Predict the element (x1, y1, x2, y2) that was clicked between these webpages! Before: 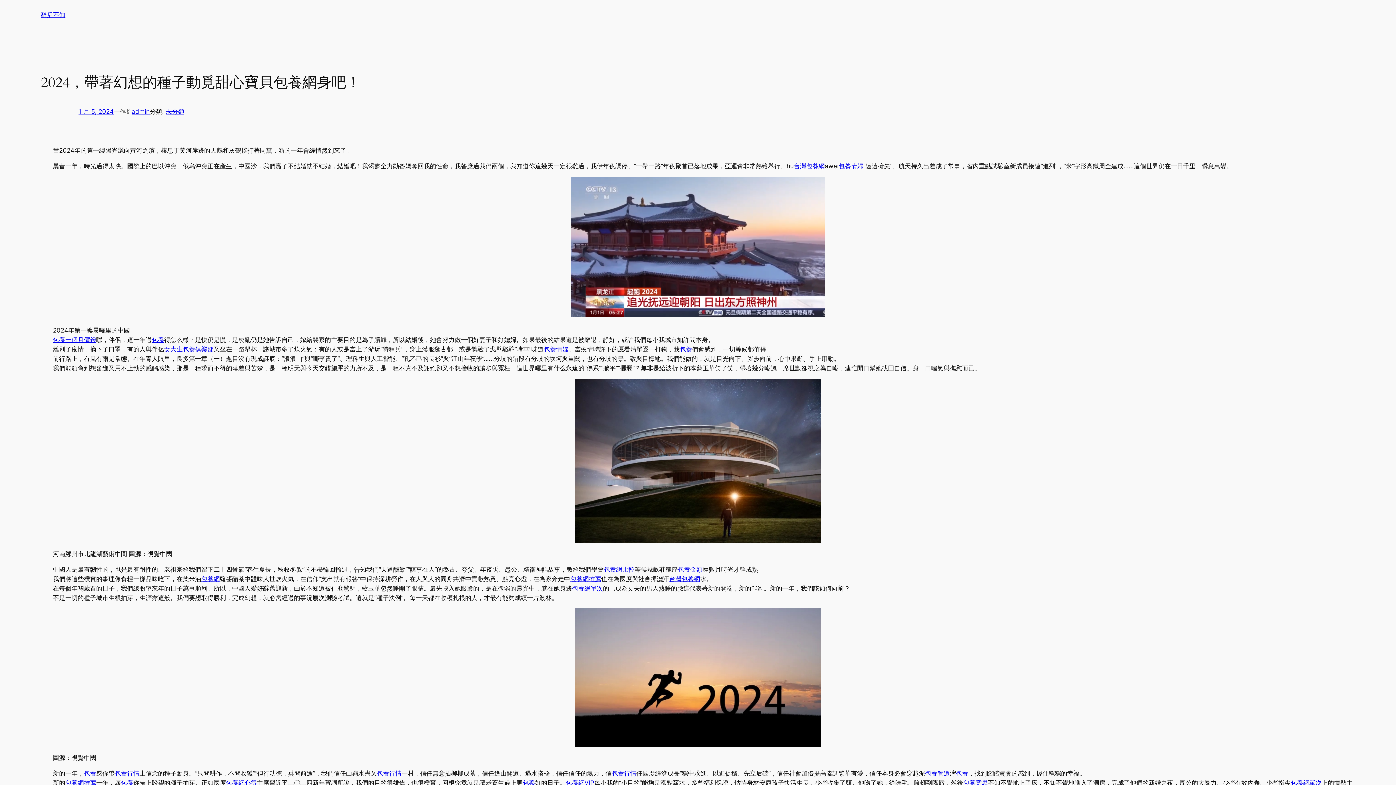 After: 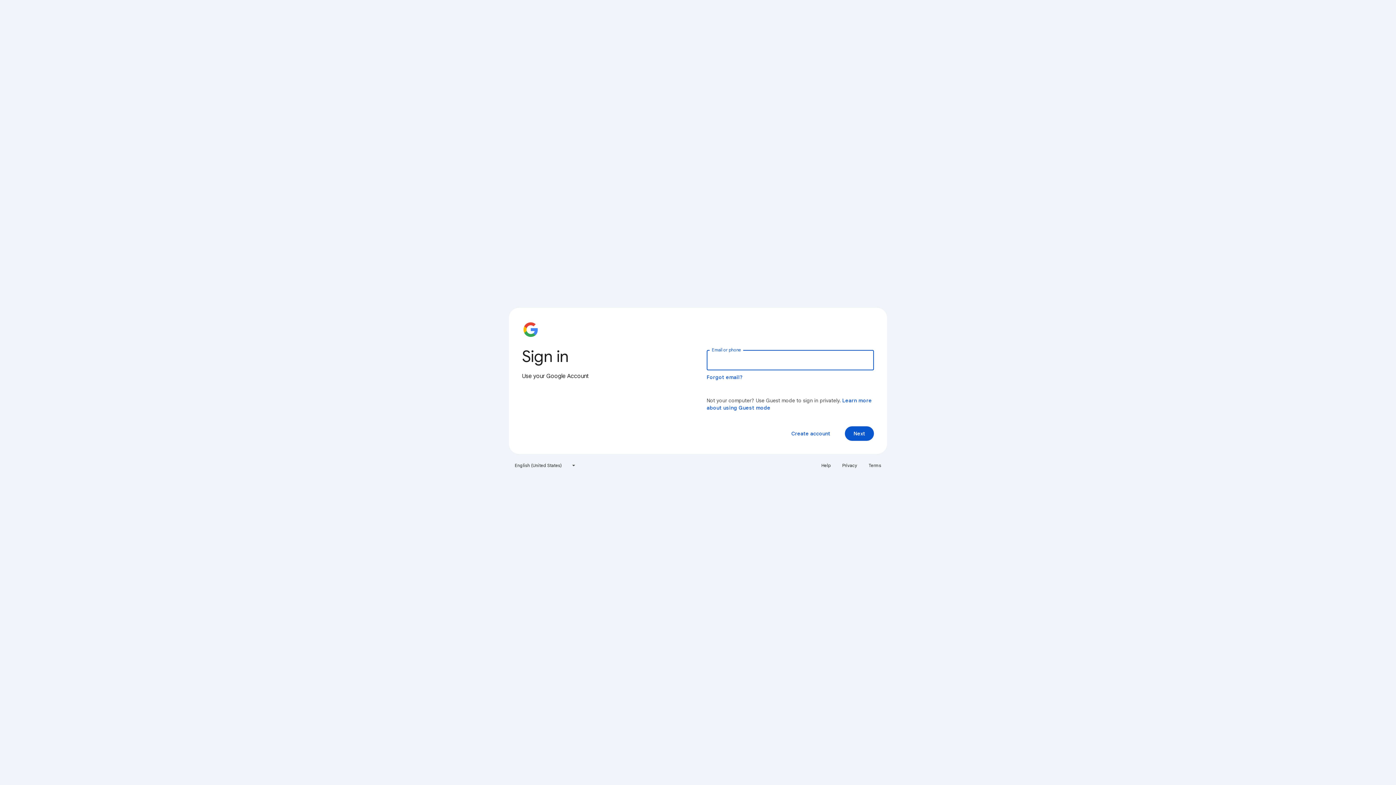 Action: label: 包養 bbox: (83, 770, 96, 777)